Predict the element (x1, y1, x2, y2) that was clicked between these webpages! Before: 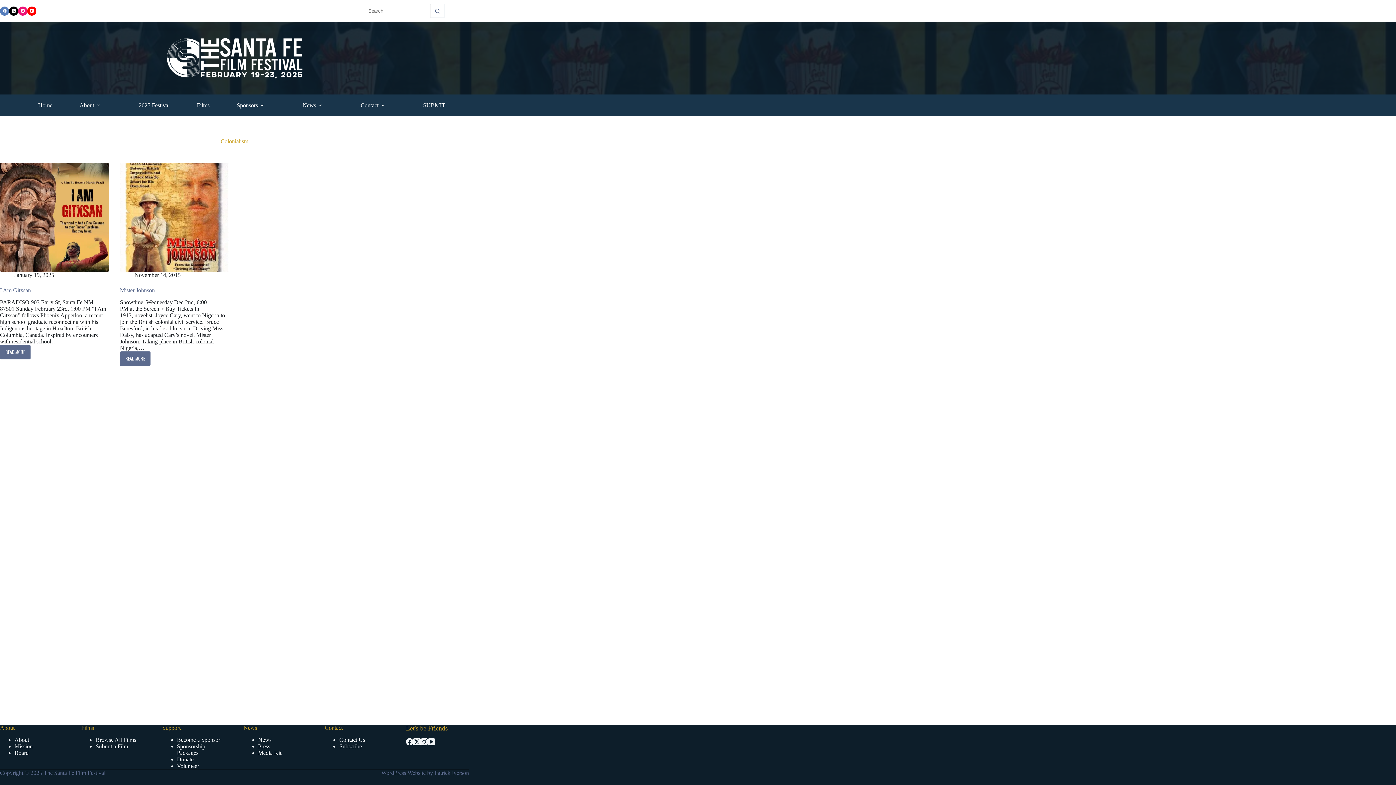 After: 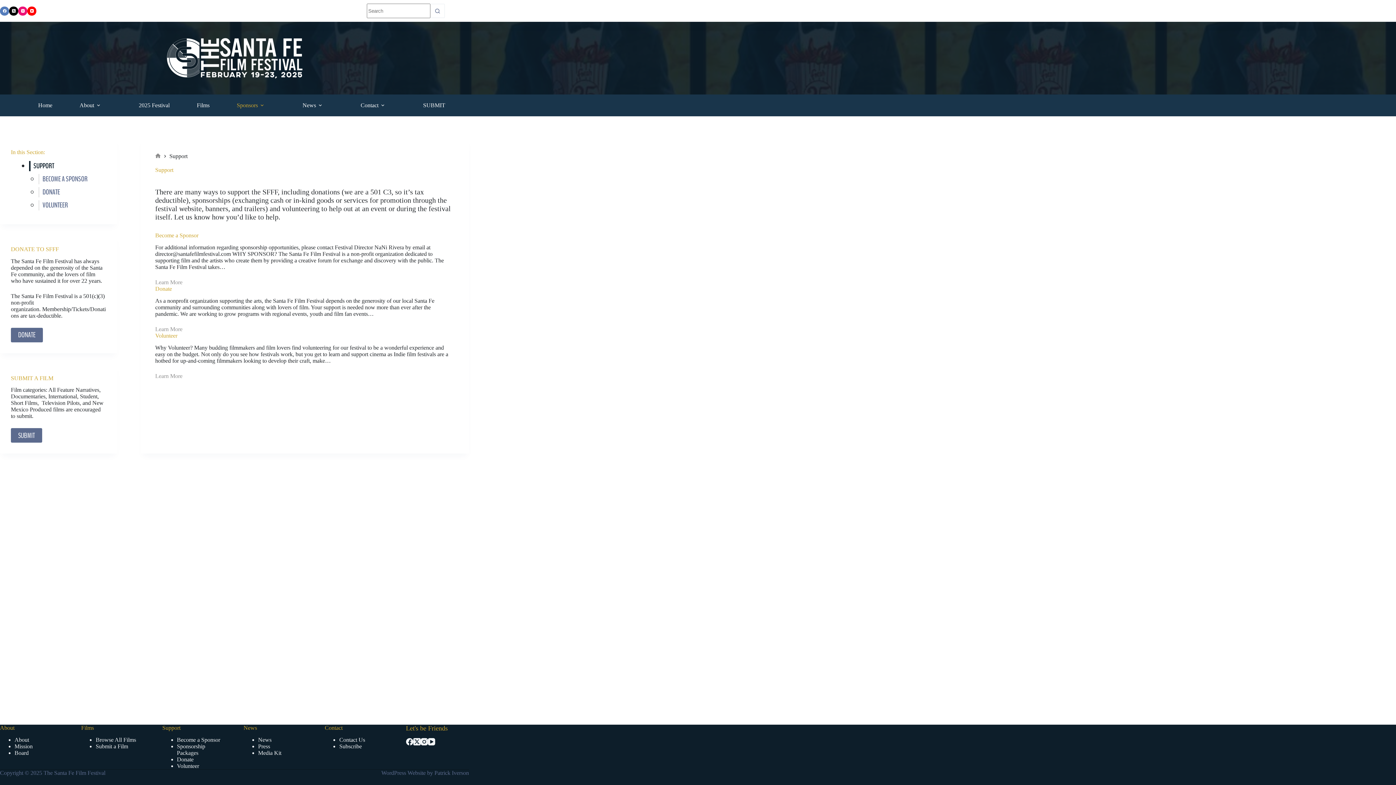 Action: bbox: (176, 743, 205, 756) label: Sponsorship Packages